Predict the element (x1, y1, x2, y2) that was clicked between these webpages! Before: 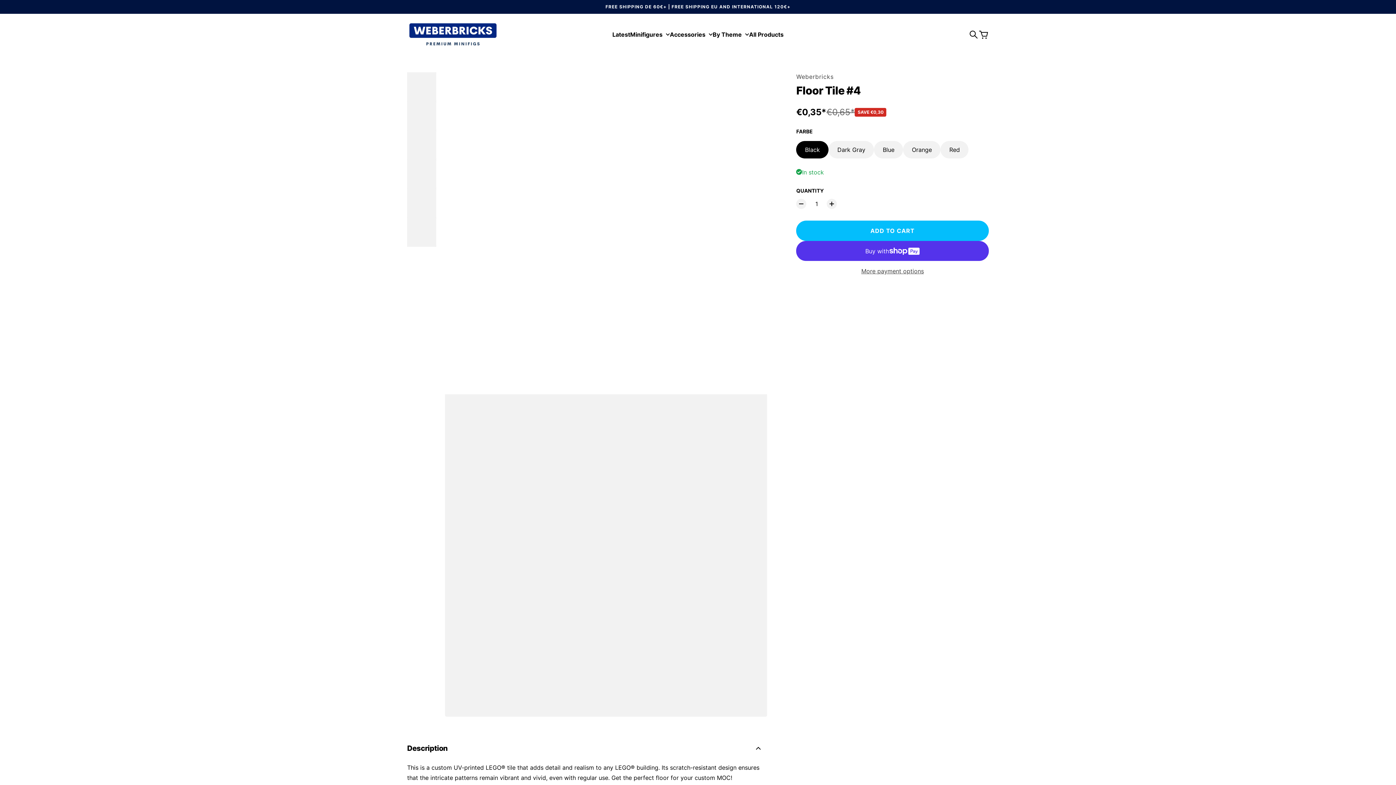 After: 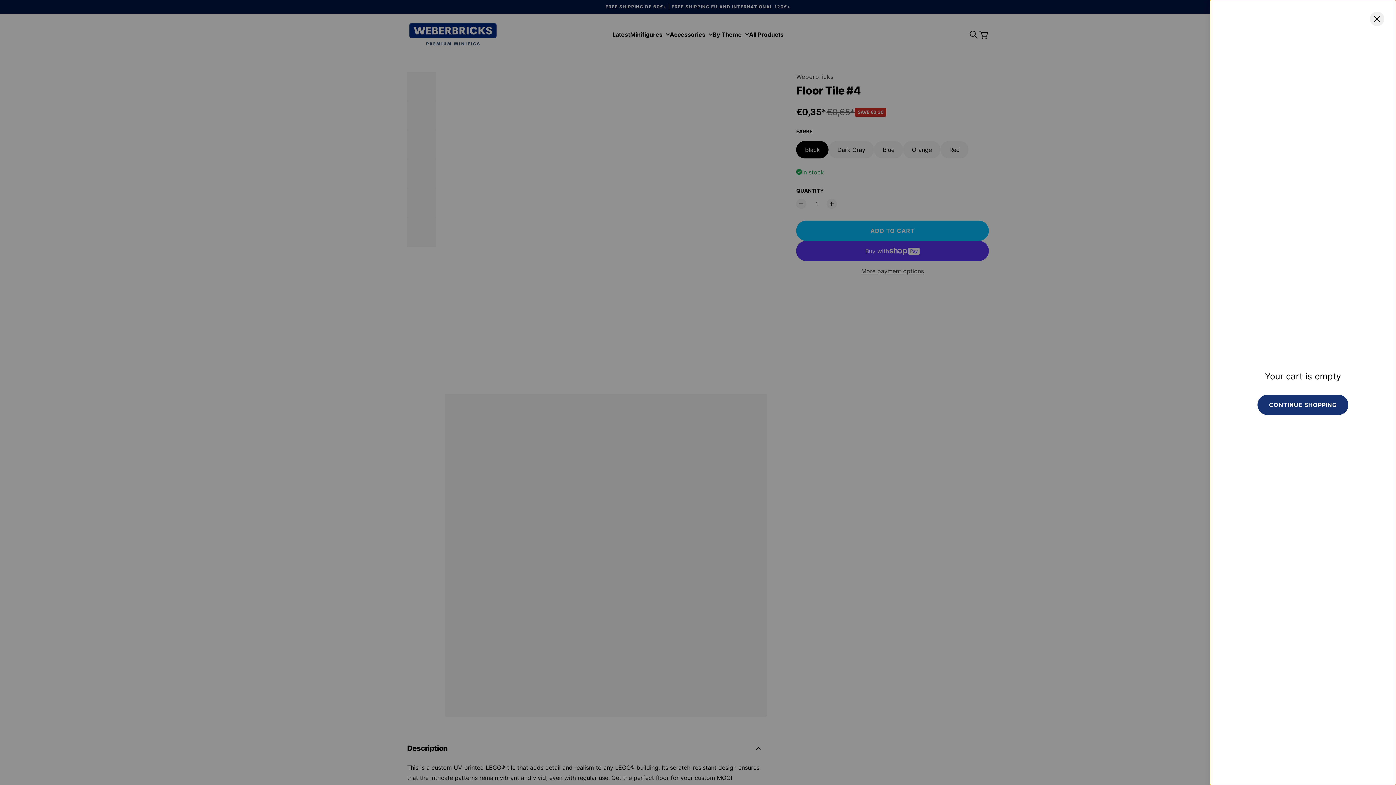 Action: label: Cart bbox: (976, 26, 992, 42)